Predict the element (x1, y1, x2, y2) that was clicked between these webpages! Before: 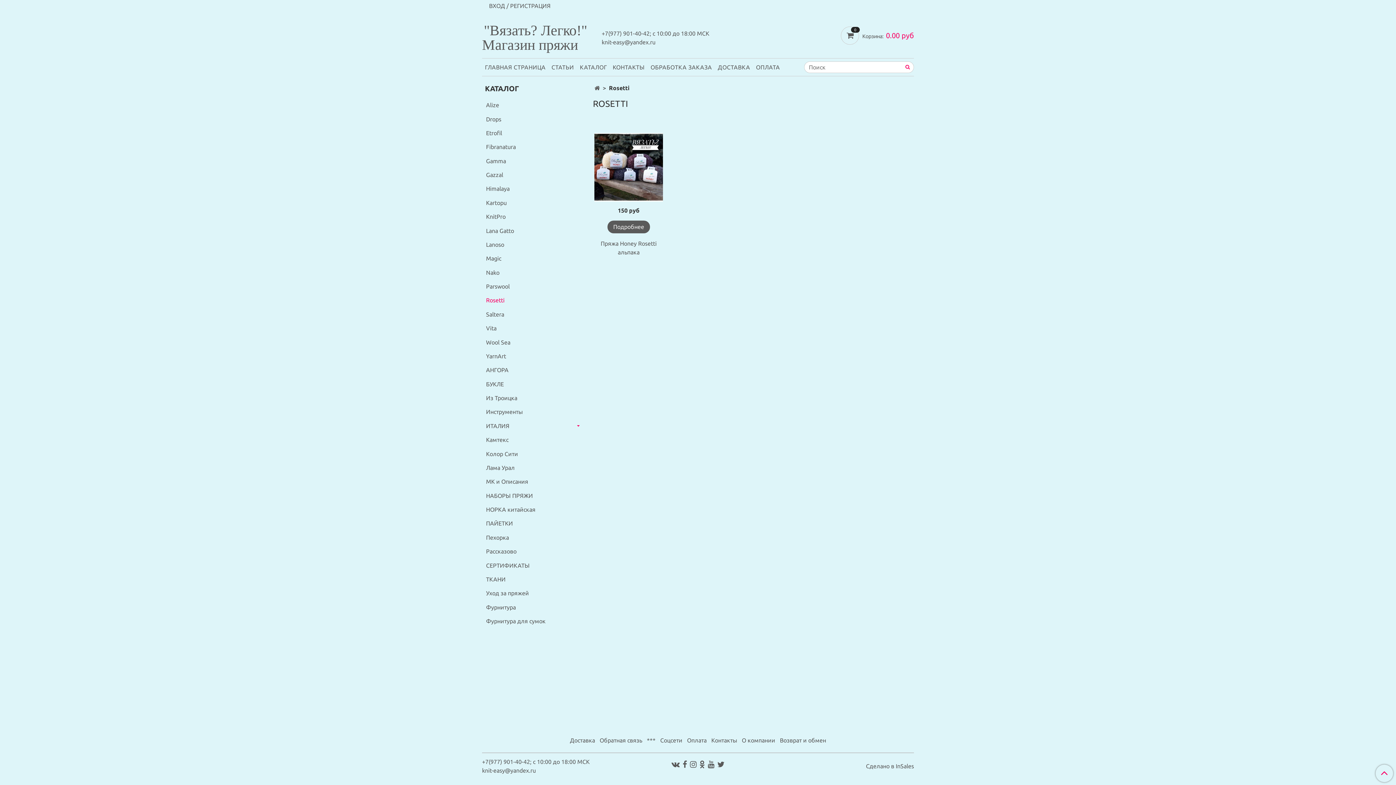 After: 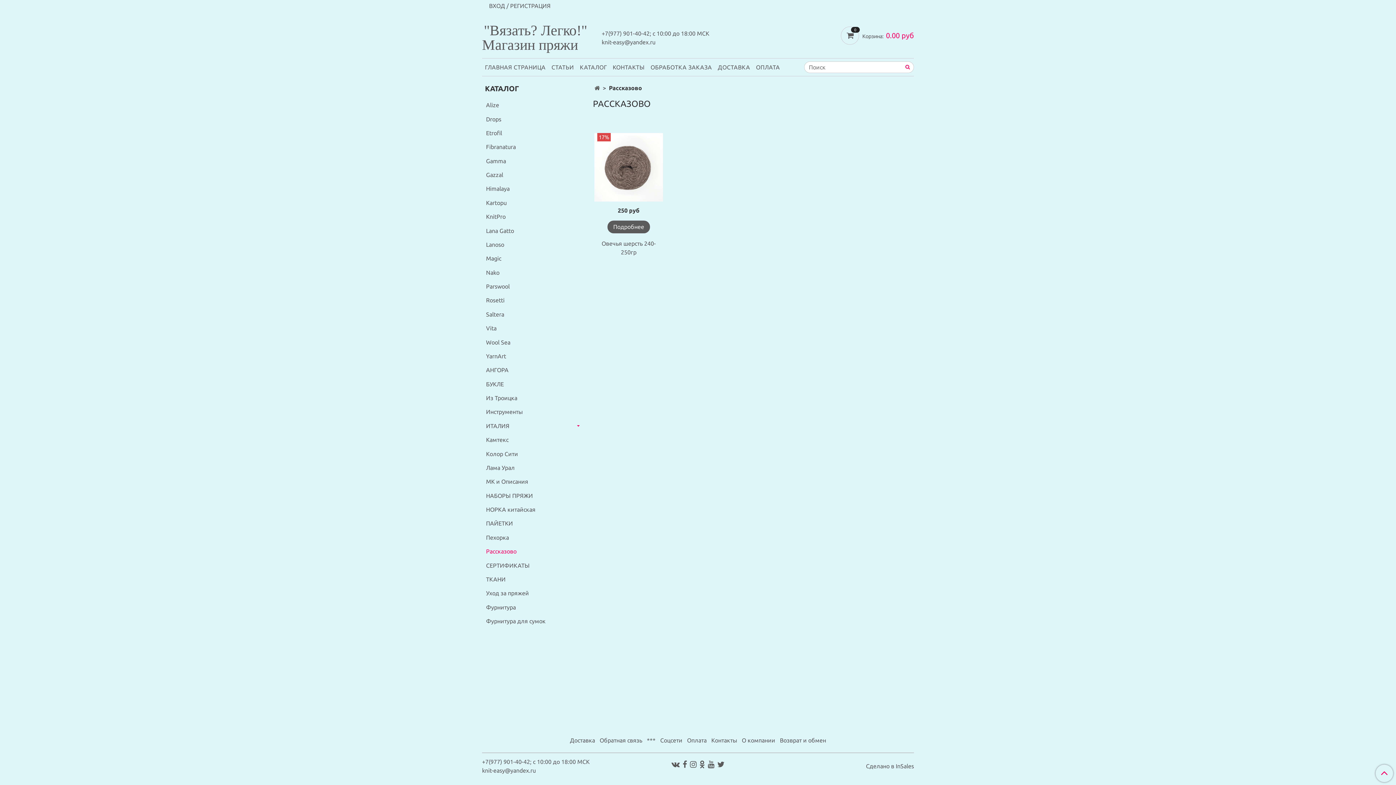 Action: label: Рассказово bbox: (486, 546, 581, 557)